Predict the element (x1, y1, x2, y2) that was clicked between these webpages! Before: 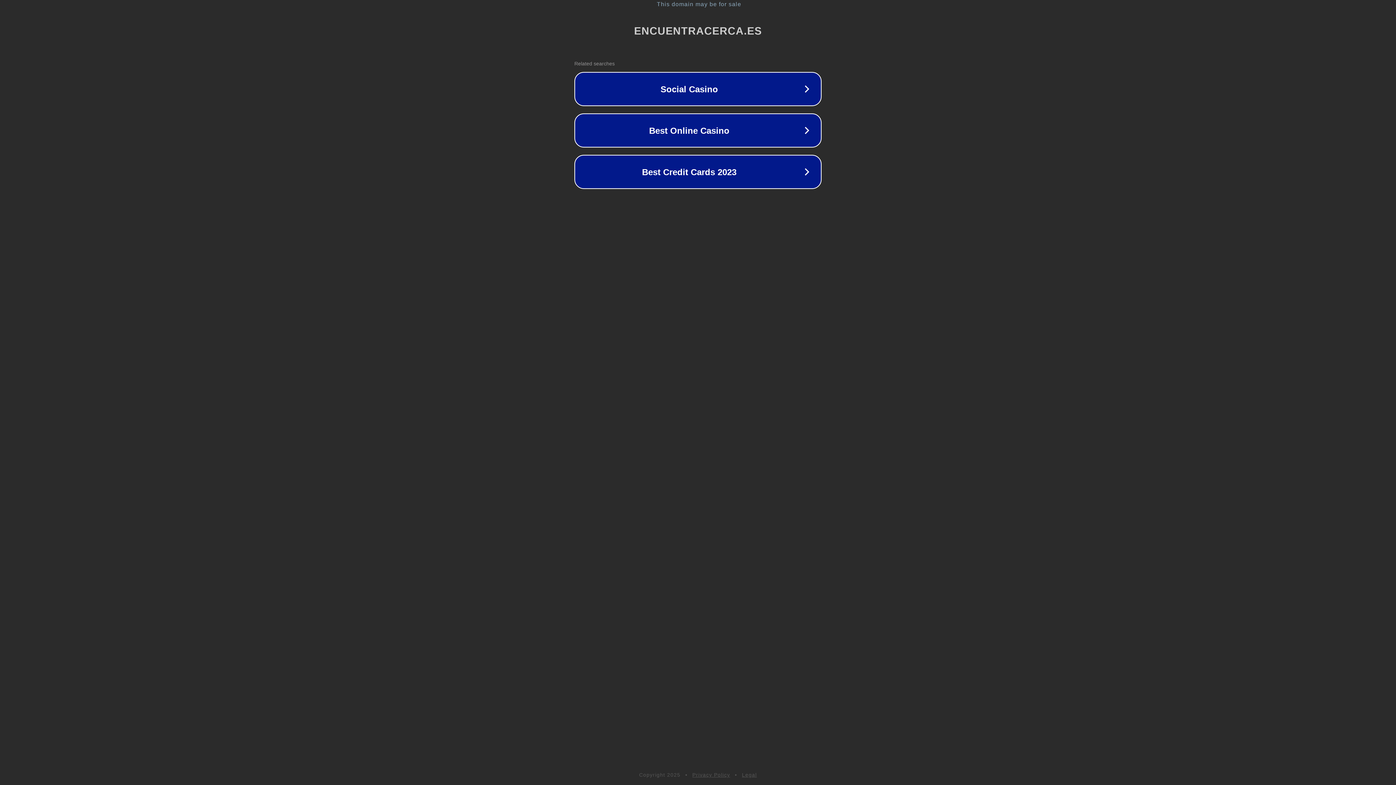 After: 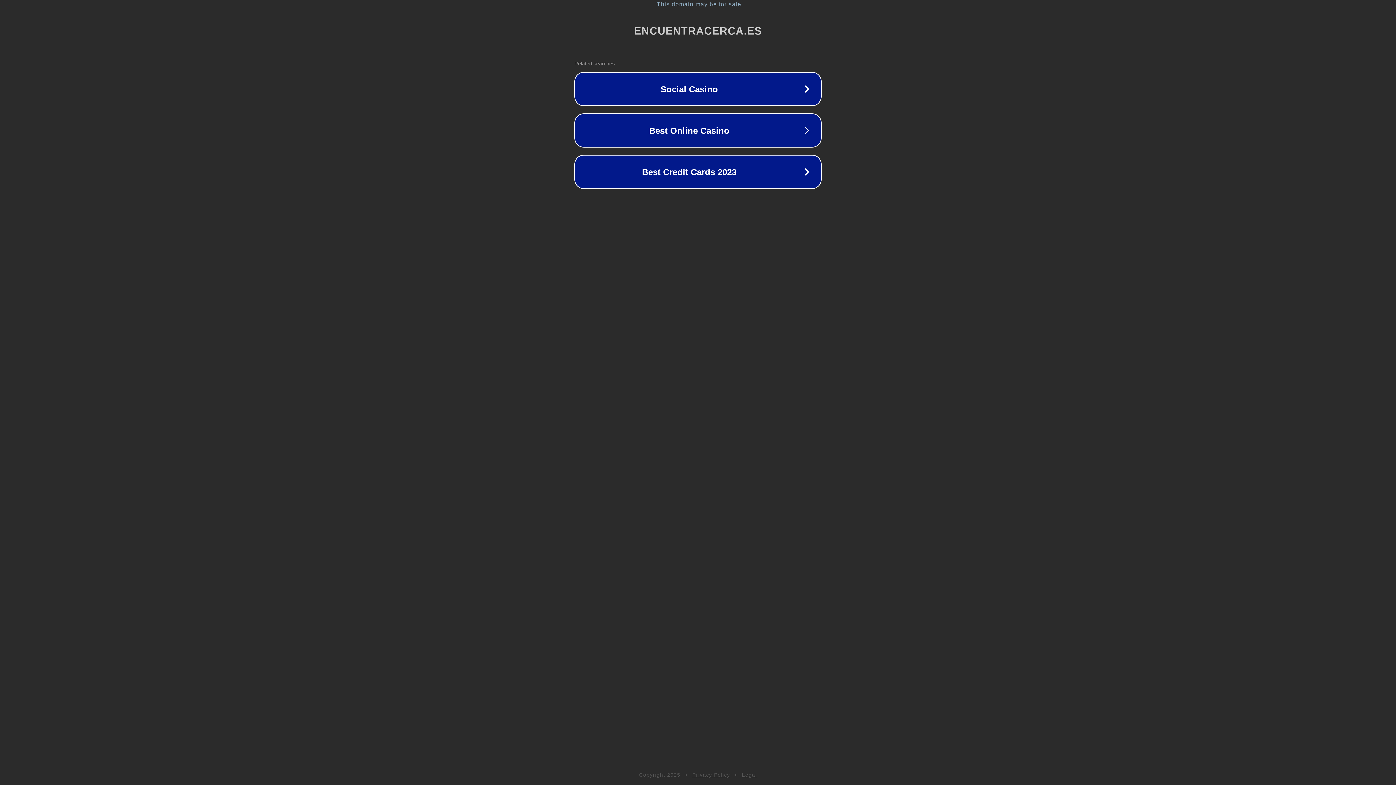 Action: bbox: (742, 772, 757, 778) label: Legal